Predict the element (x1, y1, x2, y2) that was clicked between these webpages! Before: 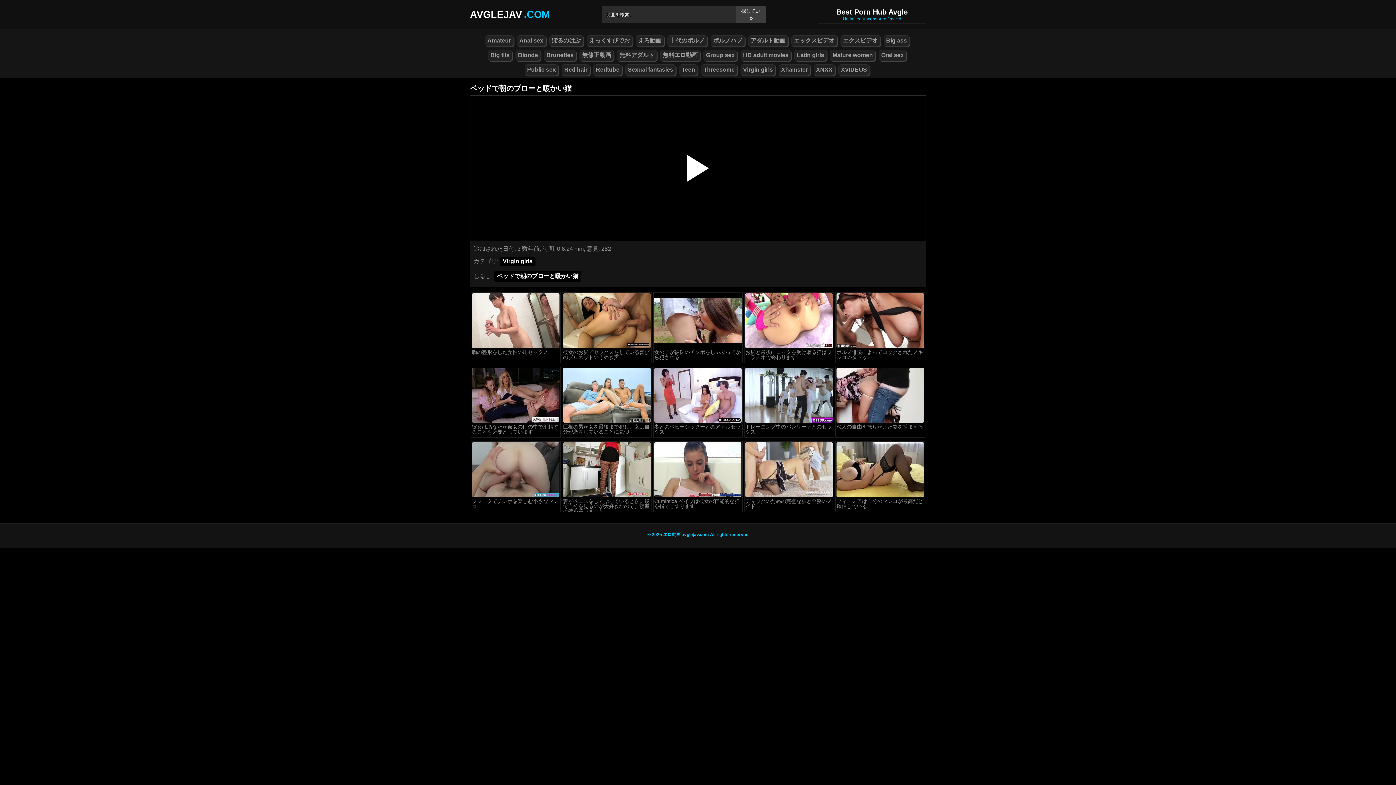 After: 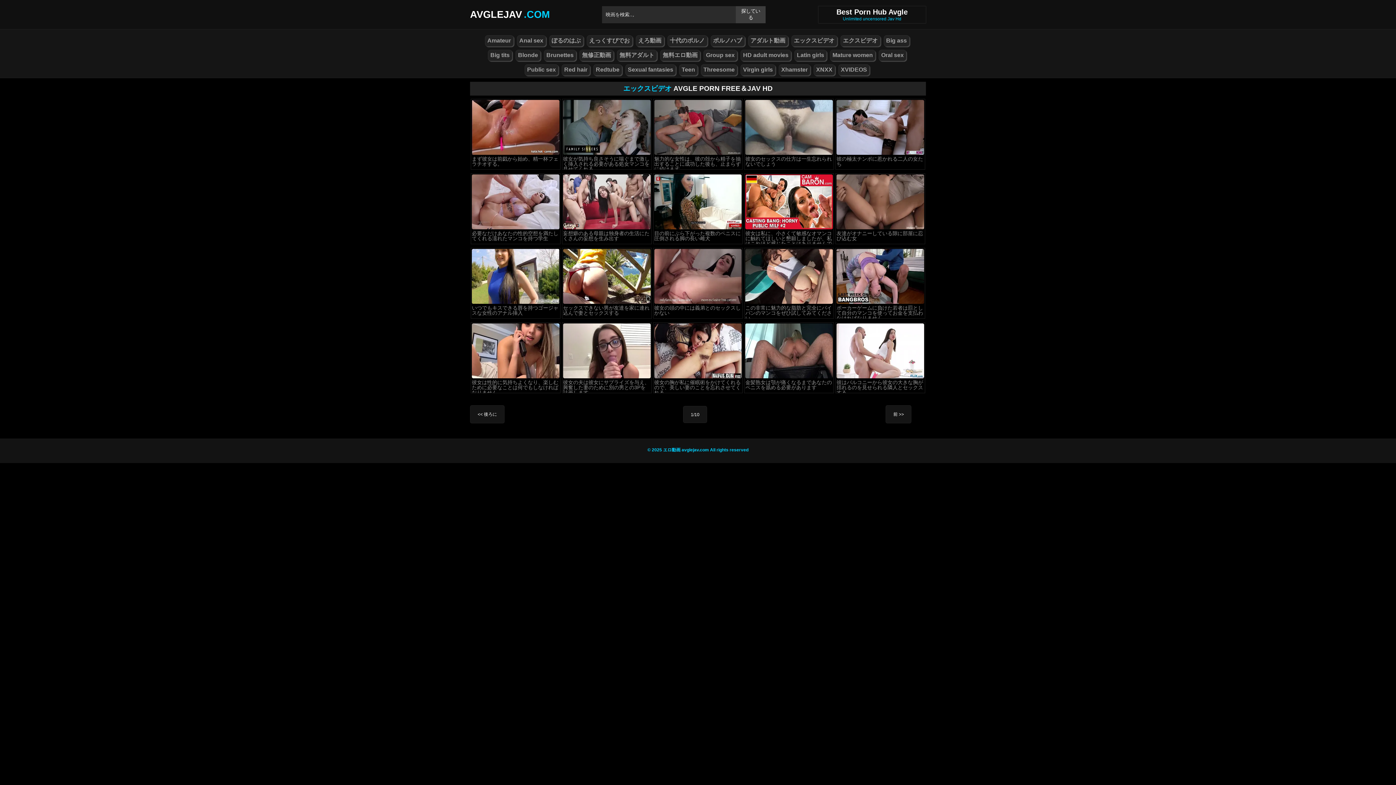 Action: label: エックスビデオ bbox: (791, 35, 837, 46)